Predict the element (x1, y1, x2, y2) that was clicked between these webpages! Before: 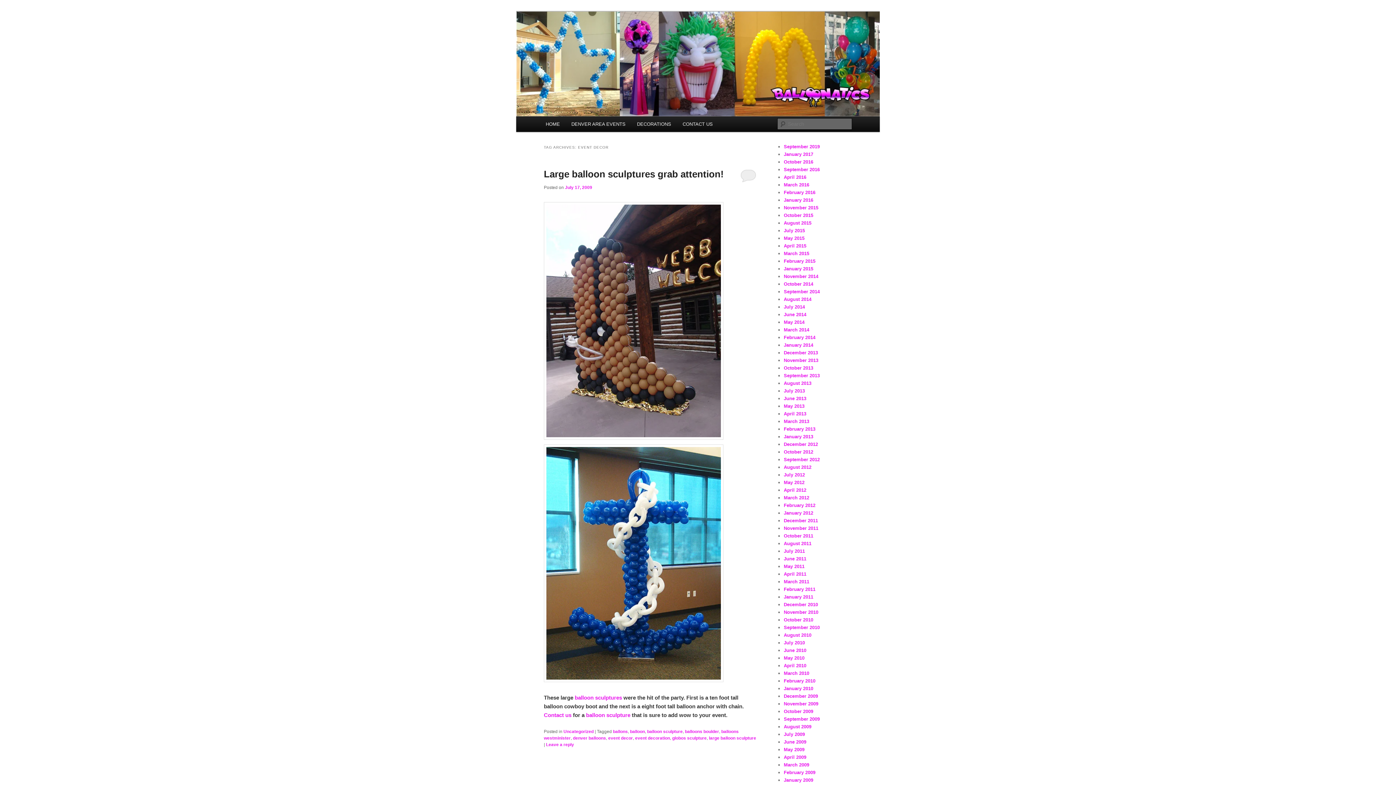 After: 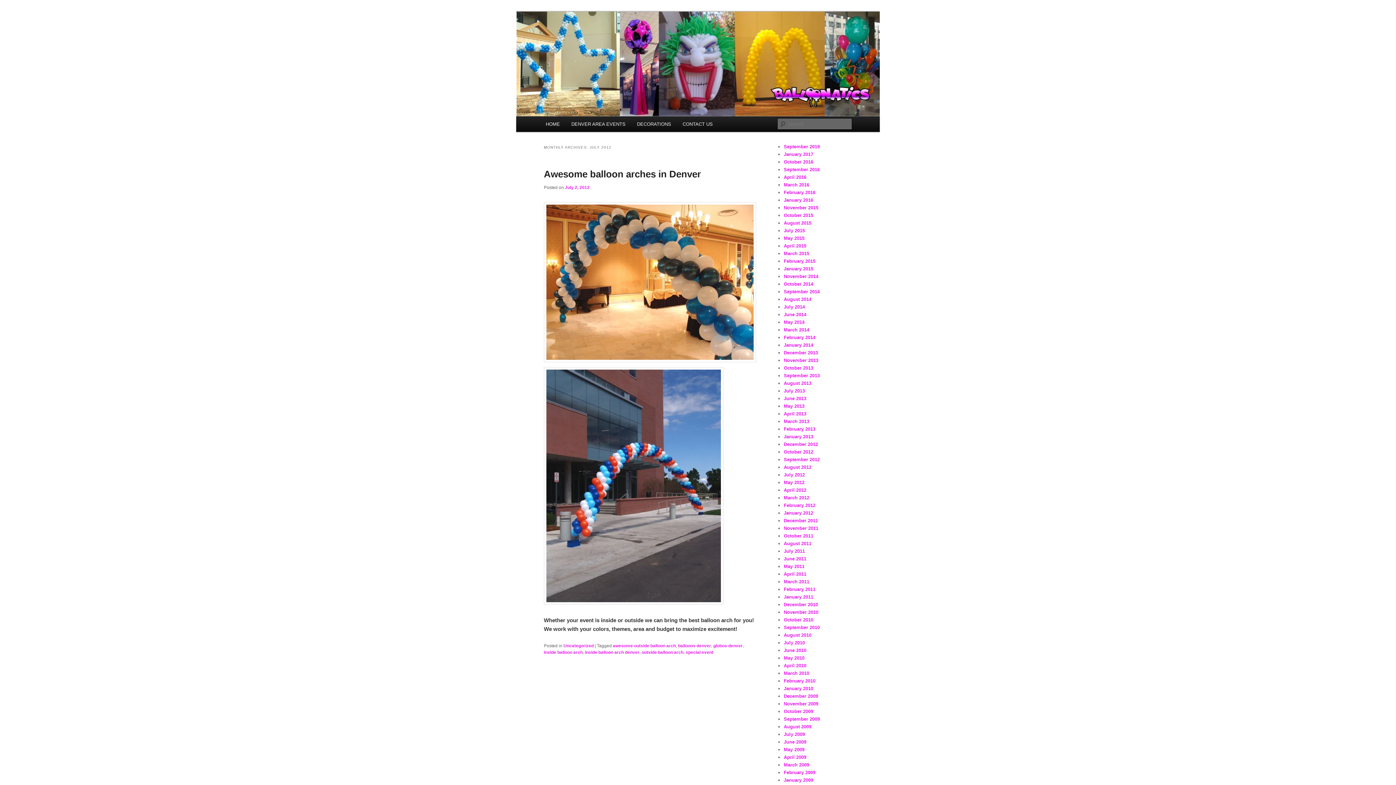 Action: label: July 2012 bbox: (784, 472, 805, 477)